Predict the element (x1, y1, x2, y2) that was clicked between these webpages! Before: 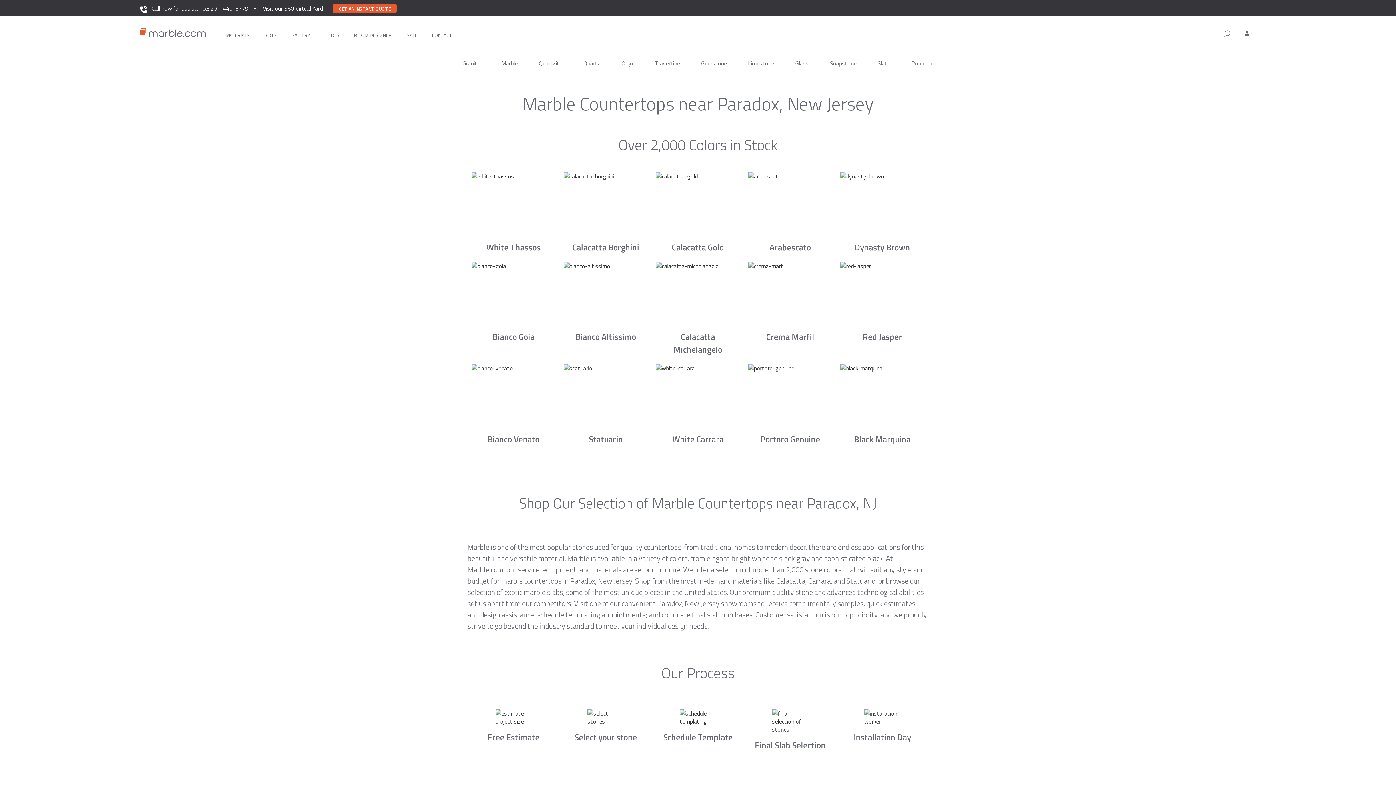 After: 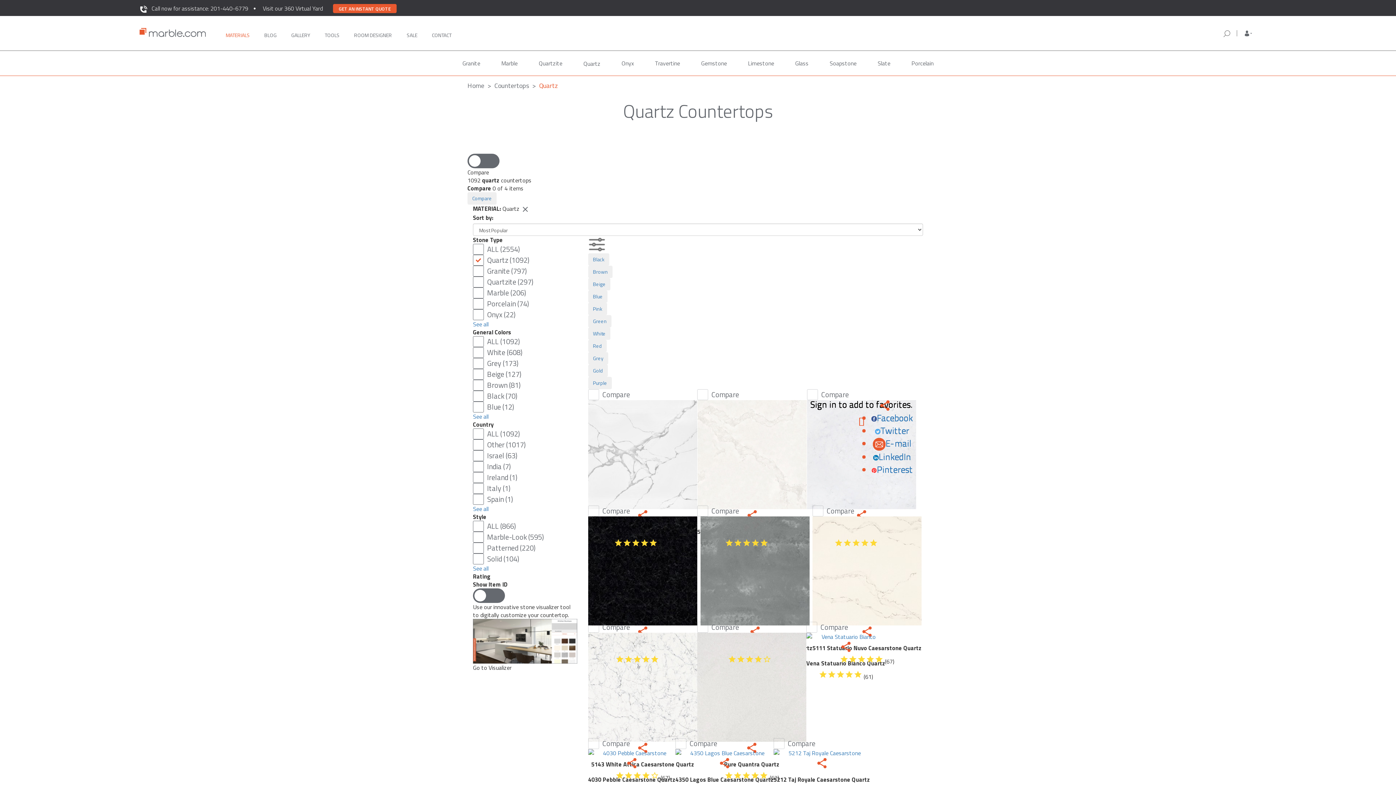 Action: bbox: (577, 50, 606, 75) label: Quartz